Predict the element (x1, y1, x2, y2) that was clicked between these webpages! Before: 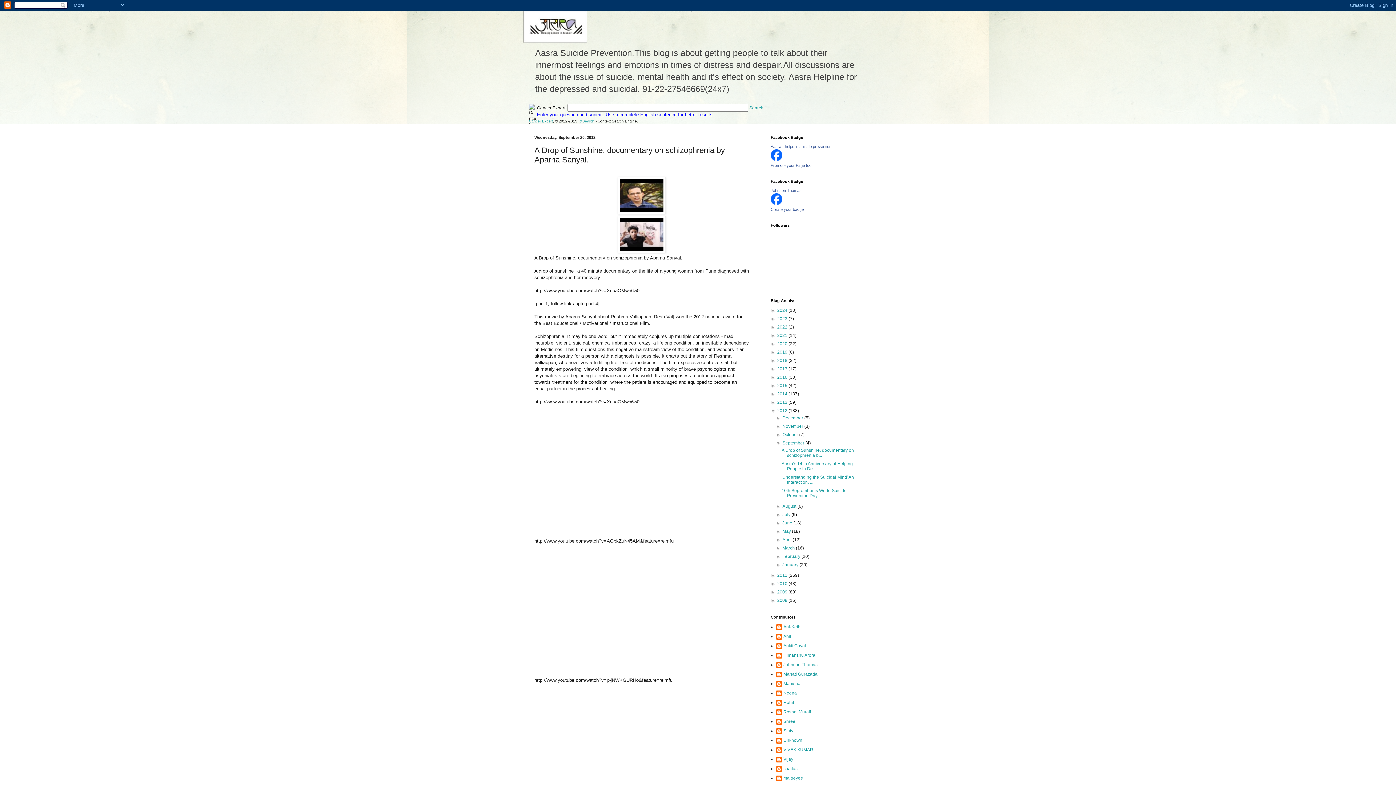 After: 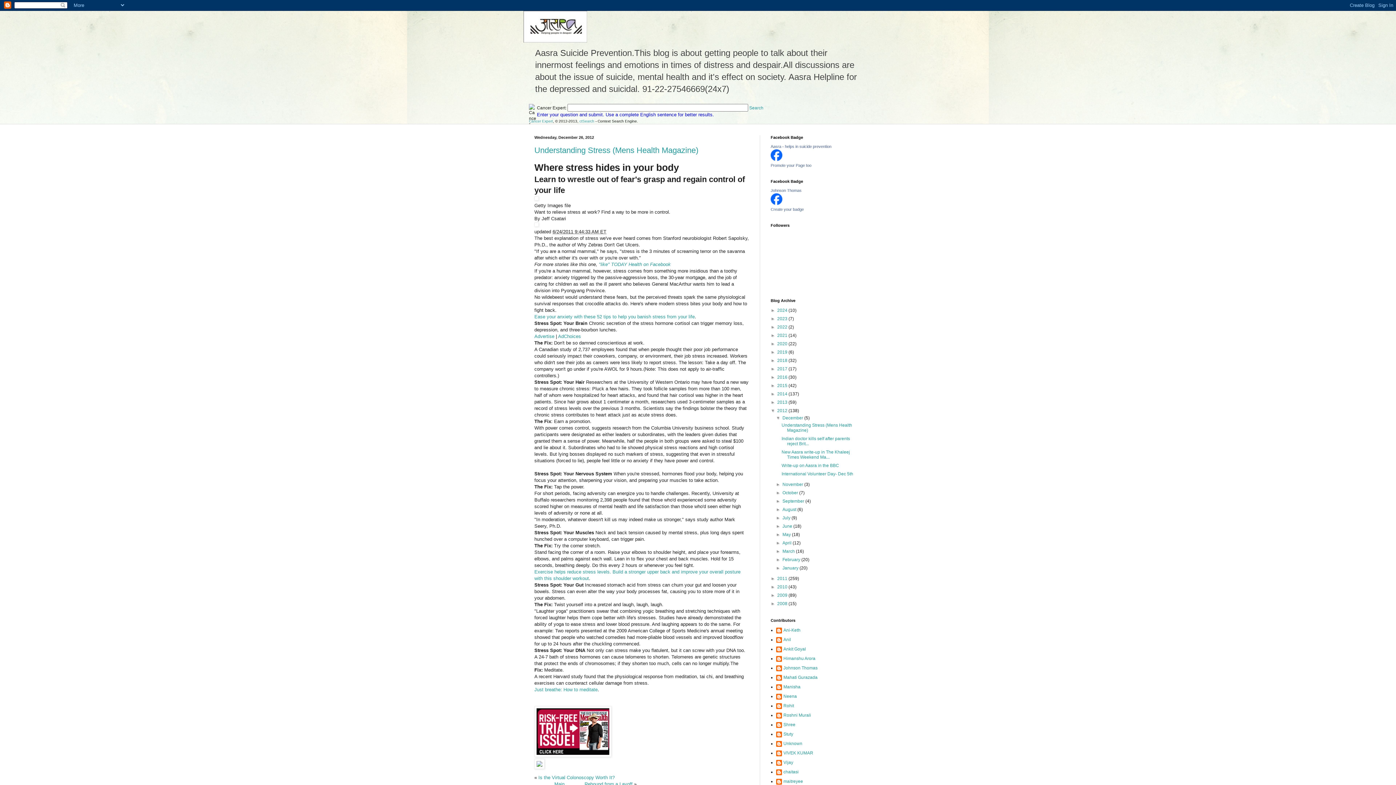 Action: label: 2012  bbox: (777, 408, 788, 413)